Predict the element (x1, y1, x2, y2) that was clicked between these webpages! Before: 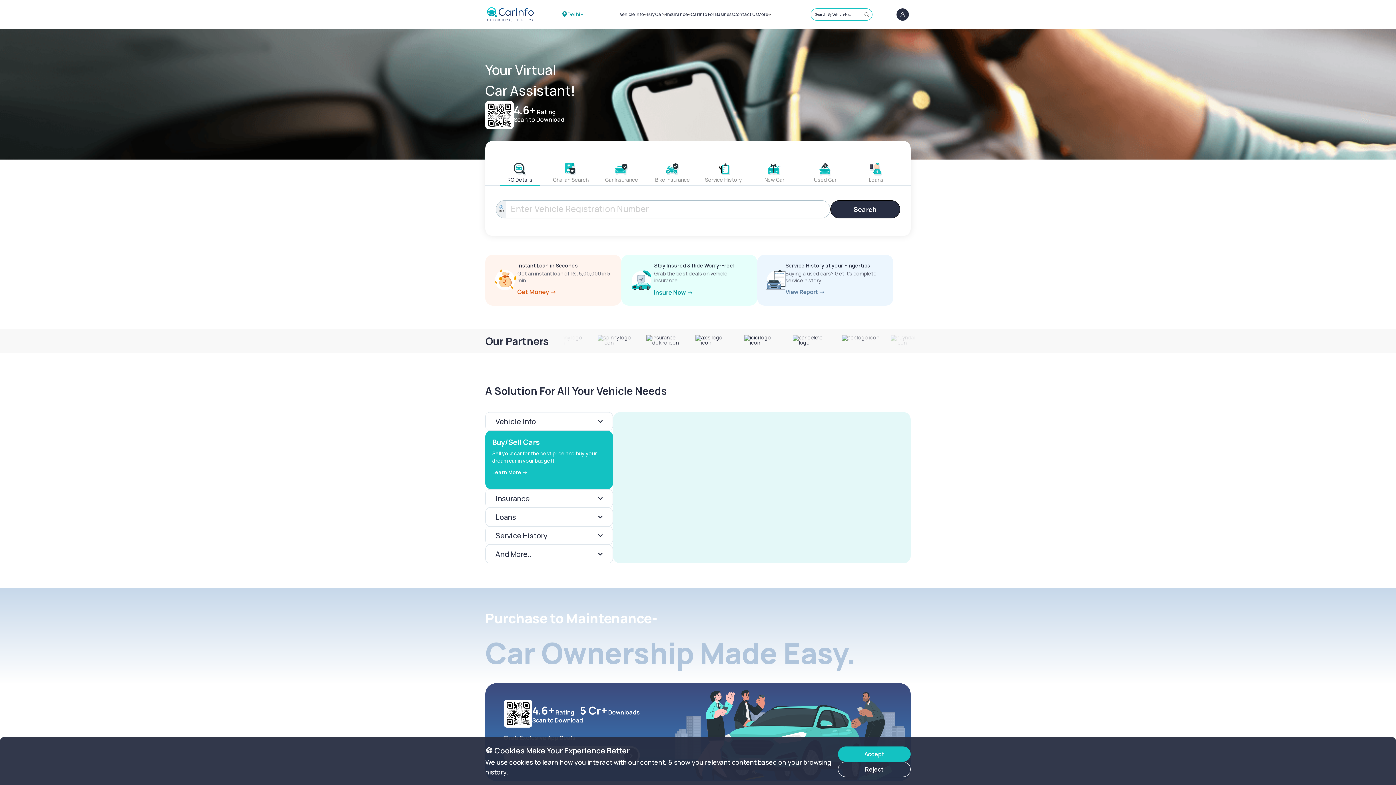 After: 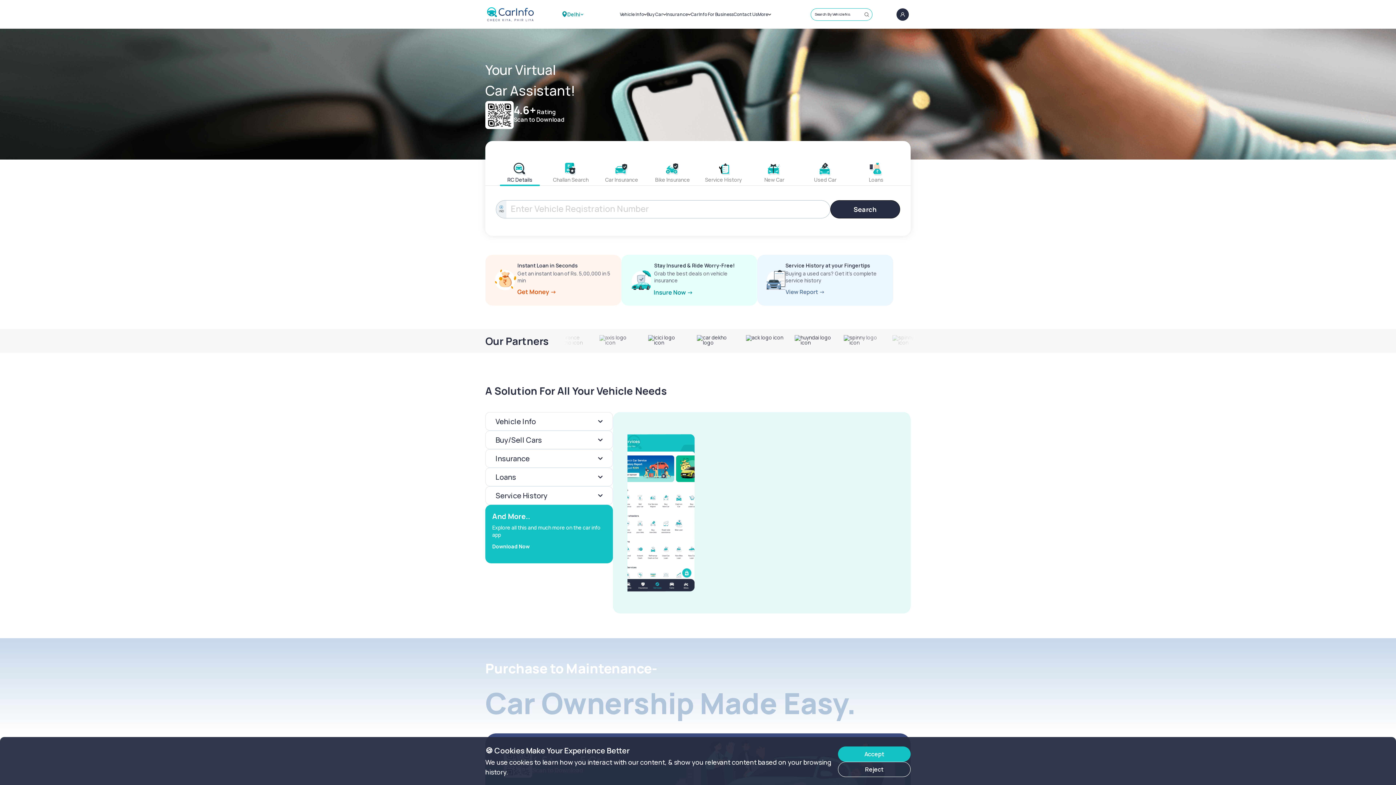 Action: bbox: (487, 7, 533, 21)